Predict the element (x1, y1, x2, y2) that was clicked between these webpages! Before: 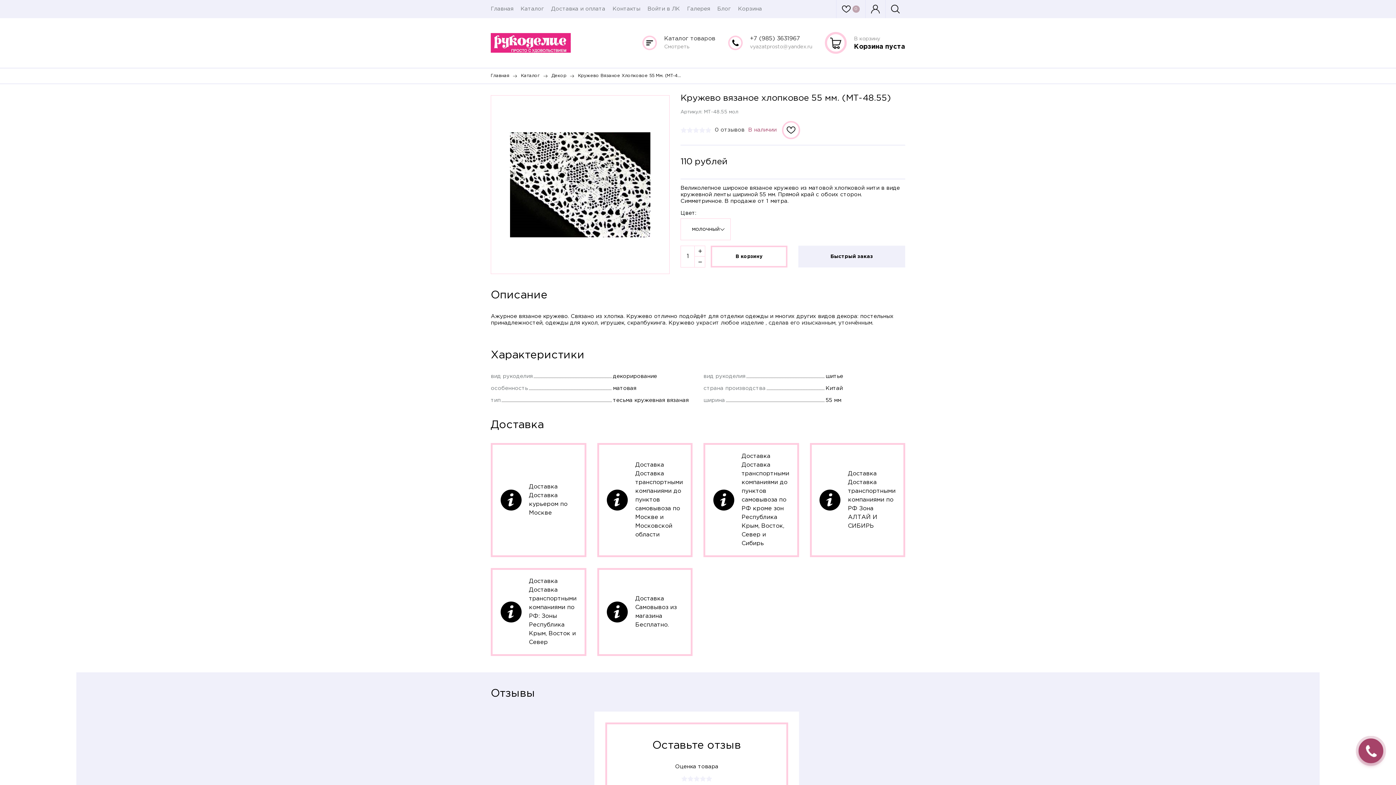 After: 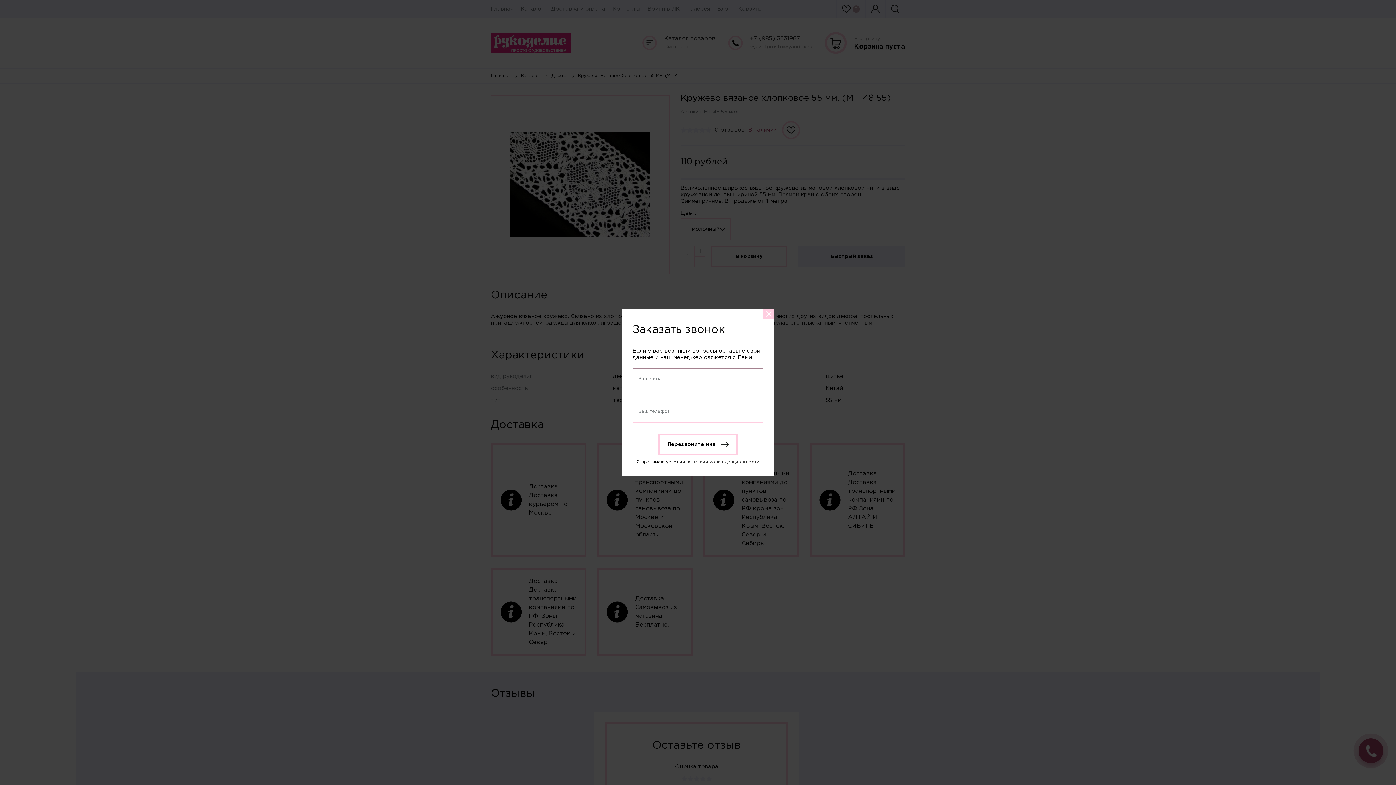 Action: label: ЗАКАЗАТЬ
ЗВОНОК bbox: (1358, 738, 1383, 763)